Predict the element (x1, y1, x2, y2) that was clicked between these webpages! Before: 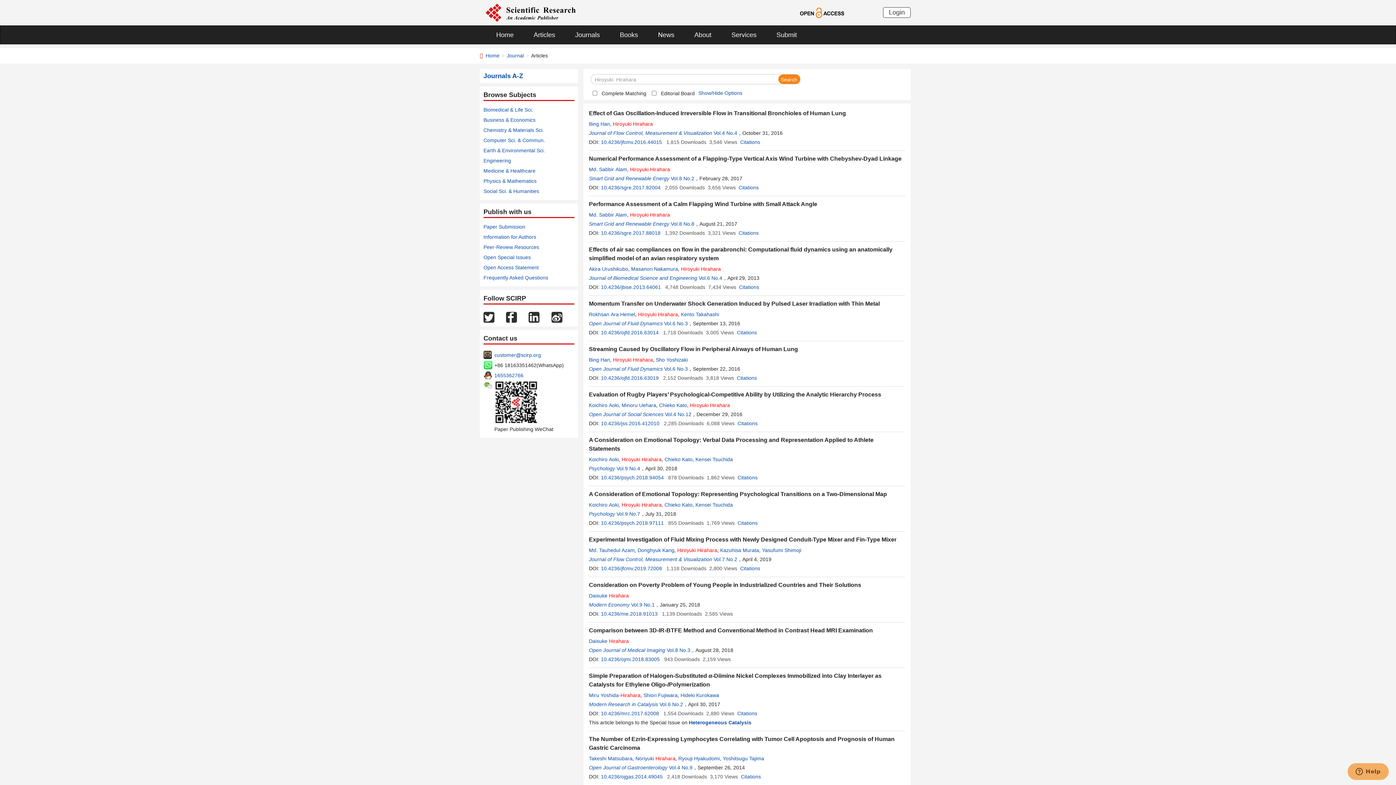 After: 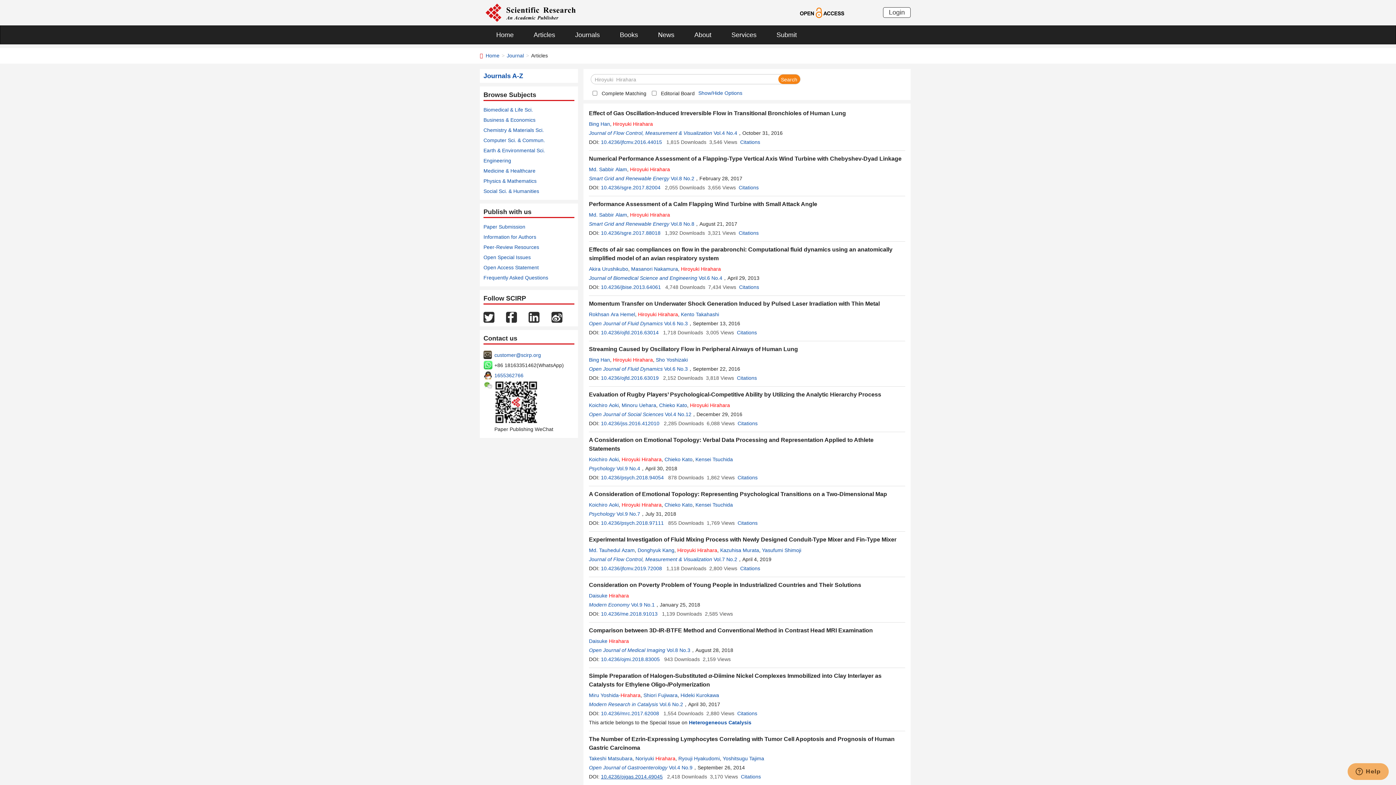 Action: label: 10.4236/ojgas.2014.49045 bbox: (601, 774, 662, 780)